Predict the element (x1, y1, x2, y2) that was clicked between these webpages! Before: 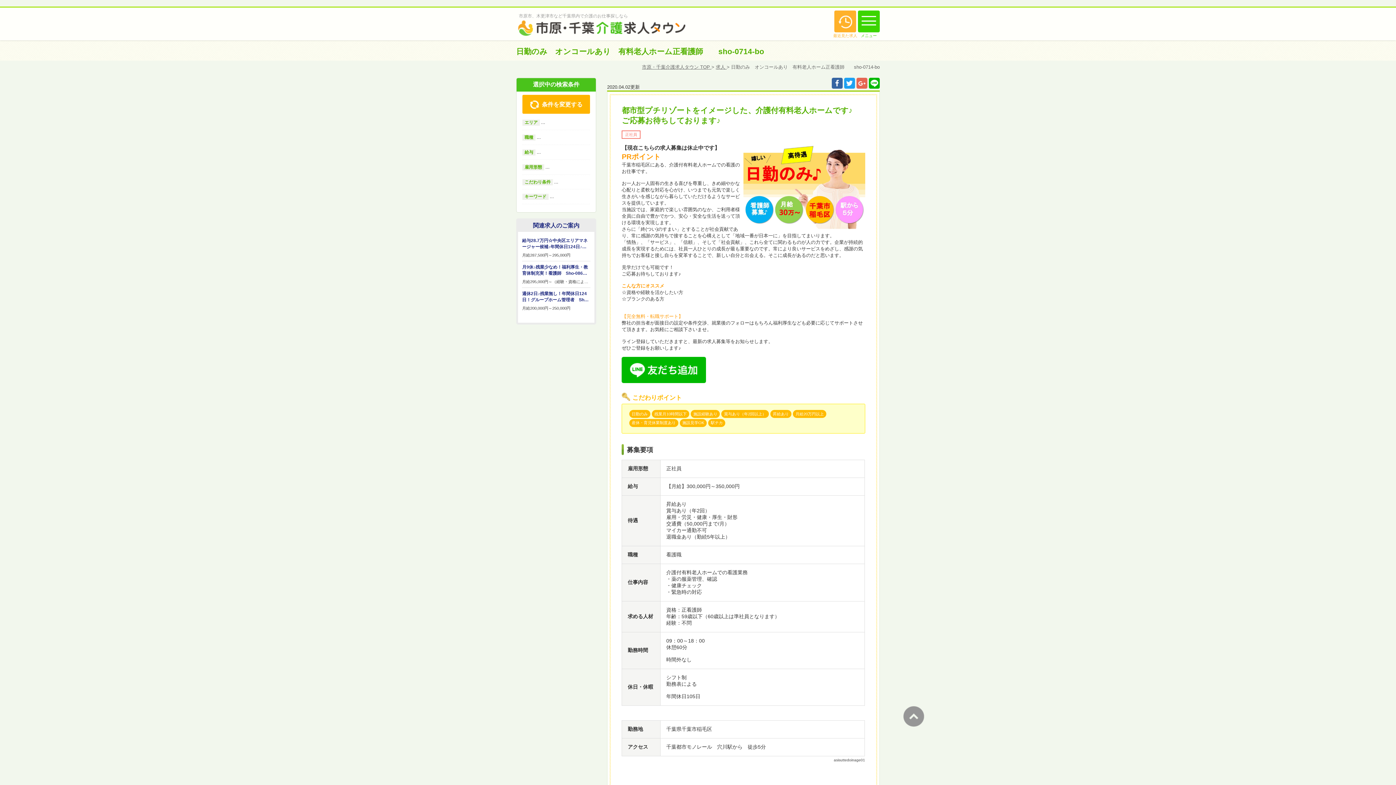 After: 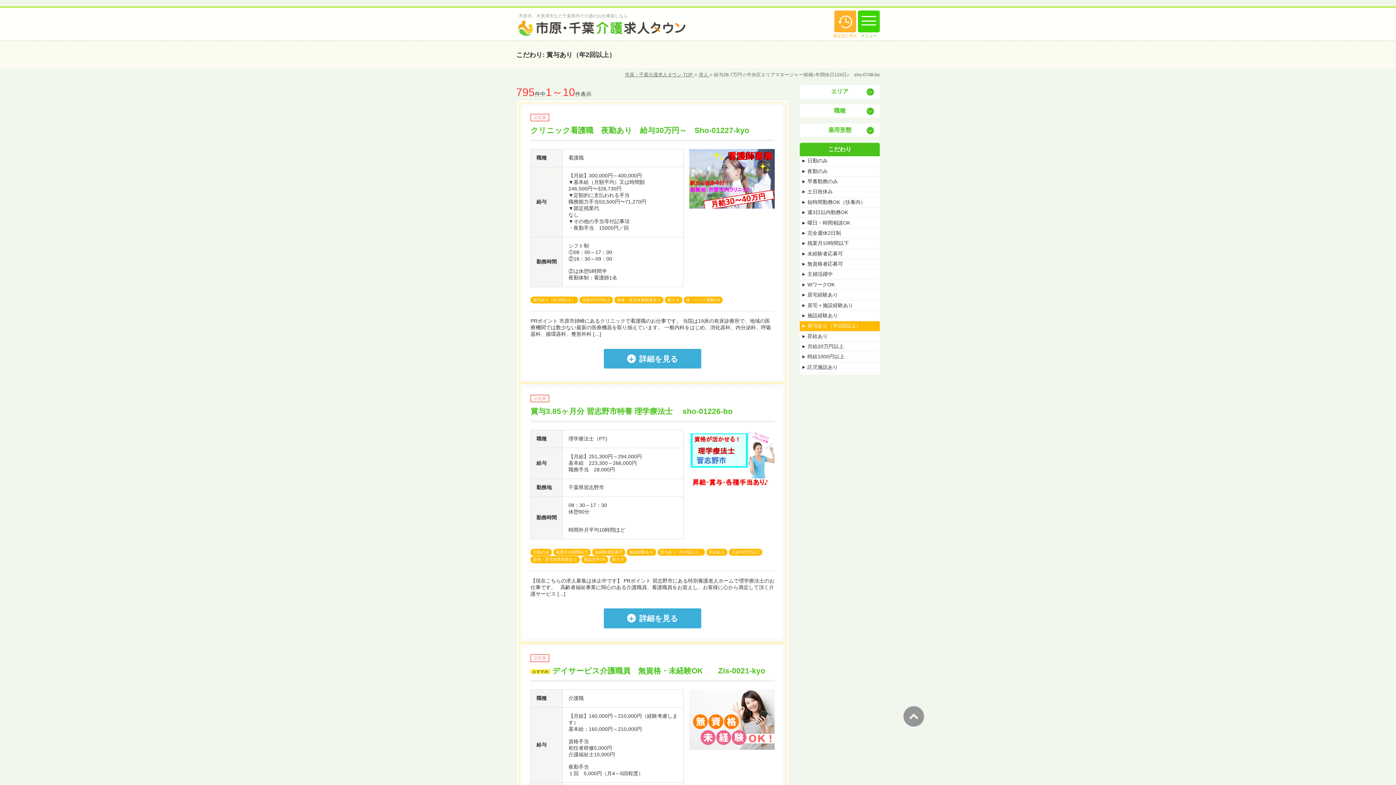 Action: bbox: (721, 410, 768, 416) label: 賞与あり（年2回以上）